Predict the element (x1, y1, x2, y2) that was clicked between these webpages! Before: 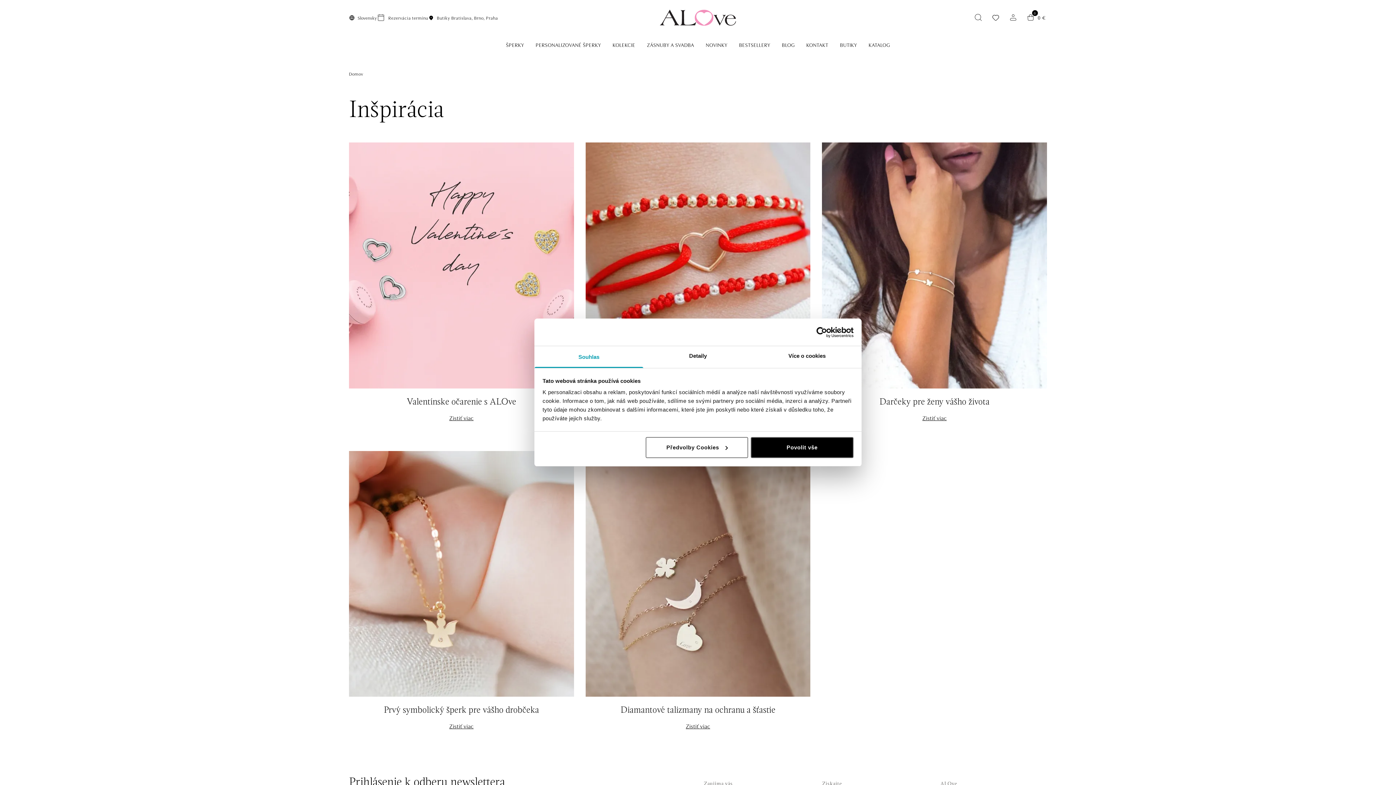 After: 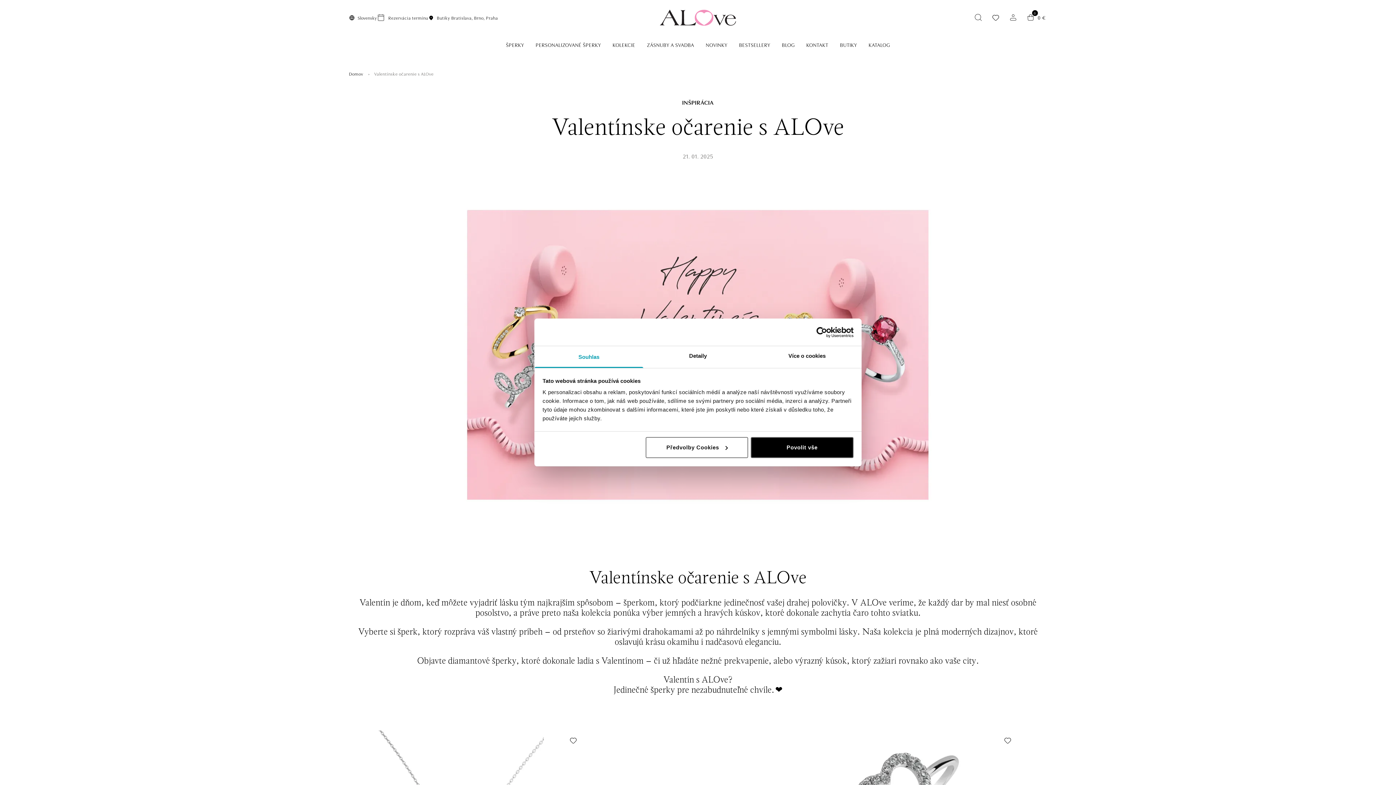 Action: bbox: (349, 142, 574, 422) label: Valentínske očarenie s ALOve
Zistiť viac